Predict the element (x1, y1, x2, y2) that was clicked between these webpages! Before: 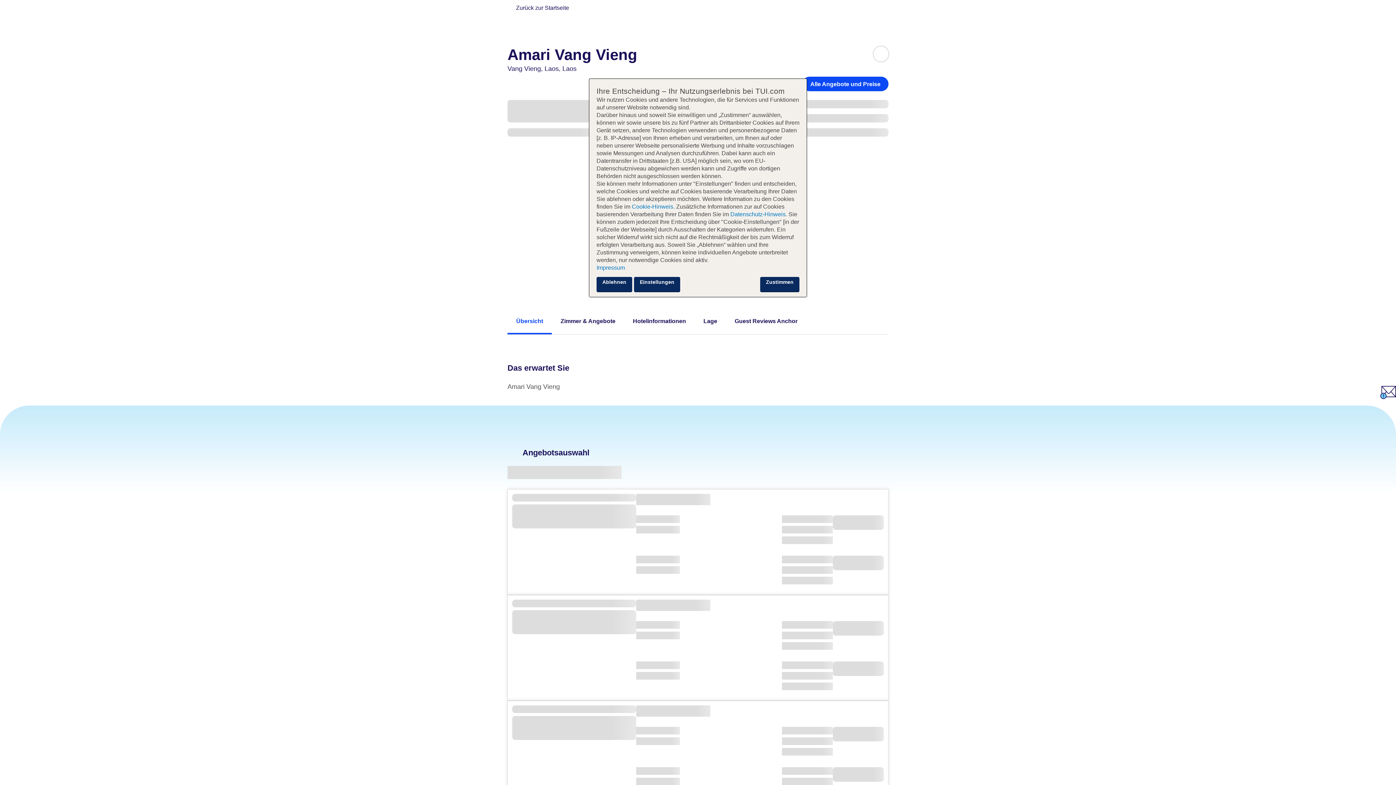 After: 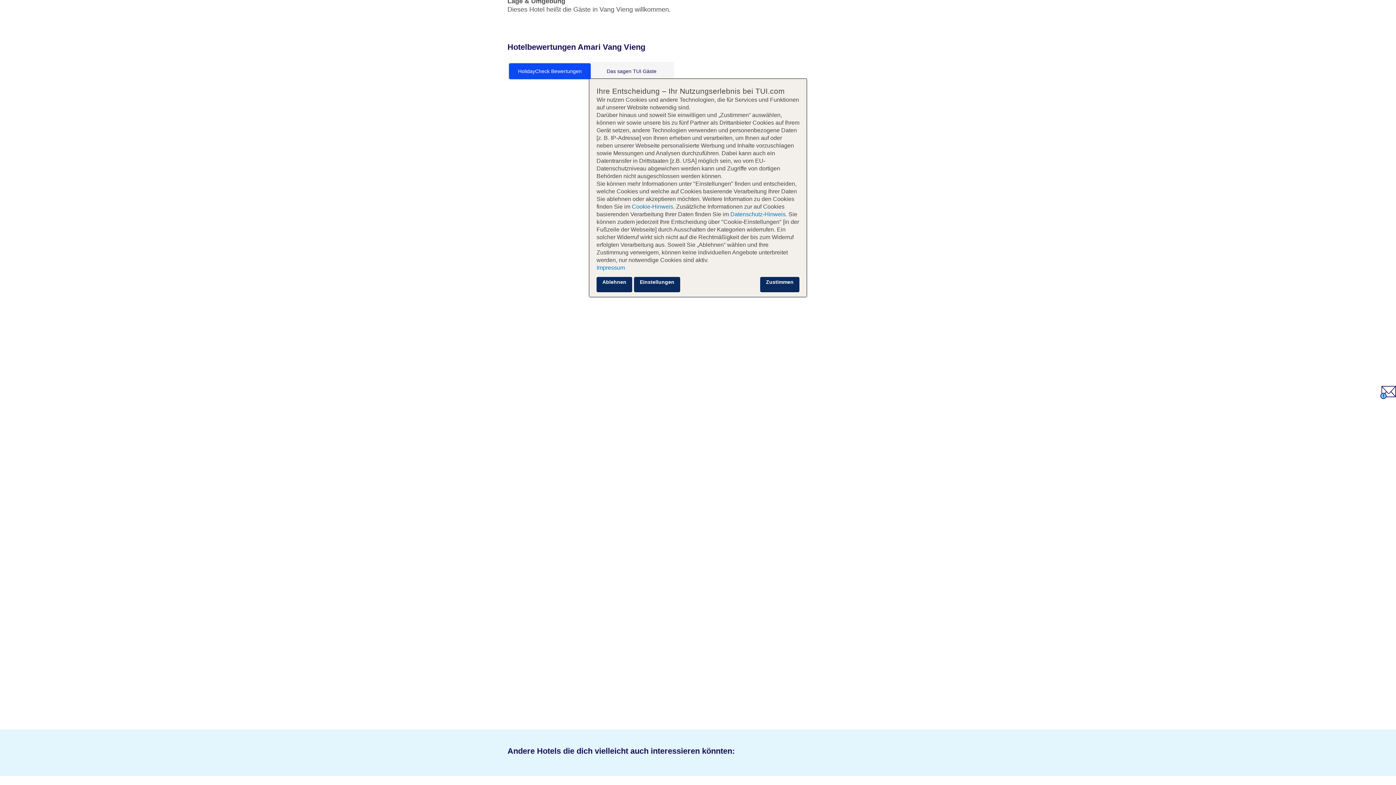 Action: bbox: (734, 317, 797, 325) label: Guest Reviews Anchor